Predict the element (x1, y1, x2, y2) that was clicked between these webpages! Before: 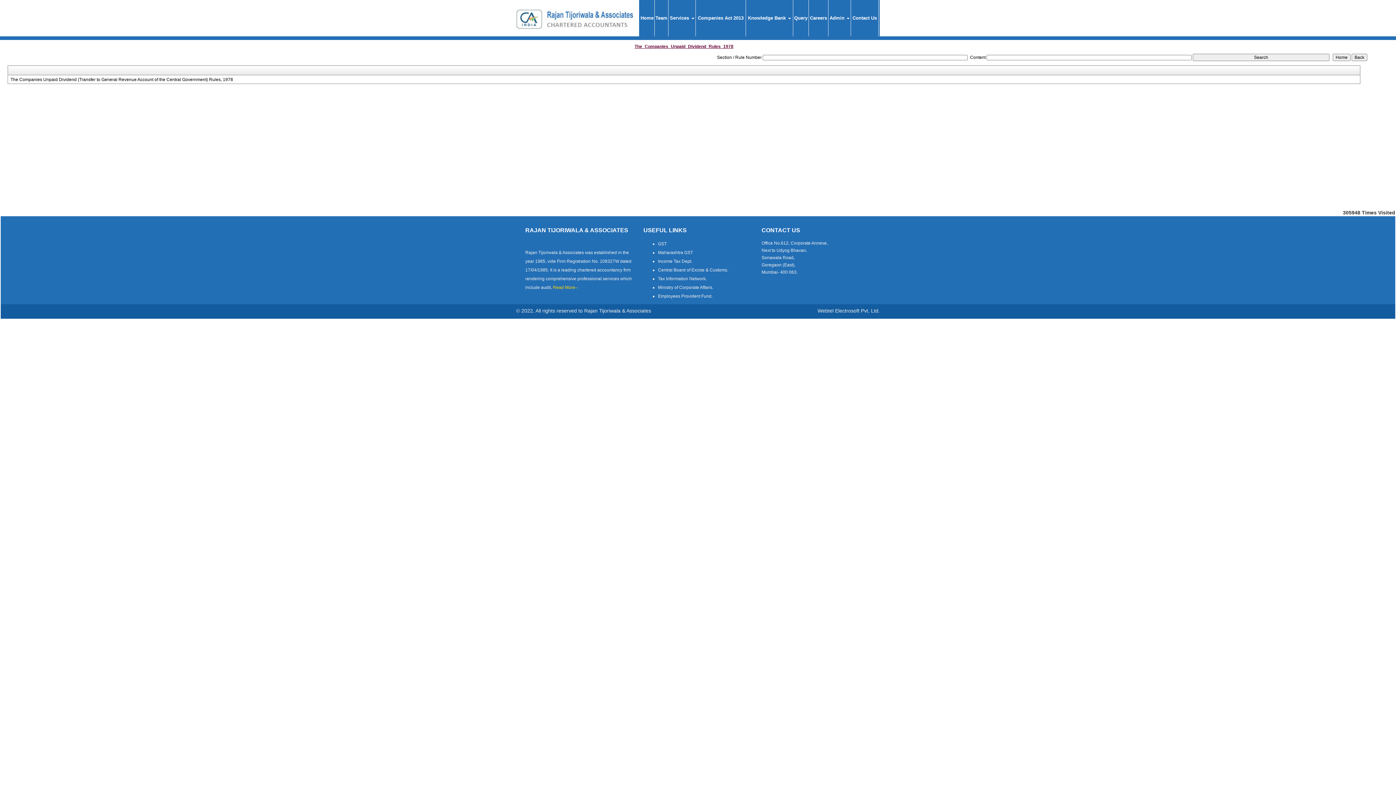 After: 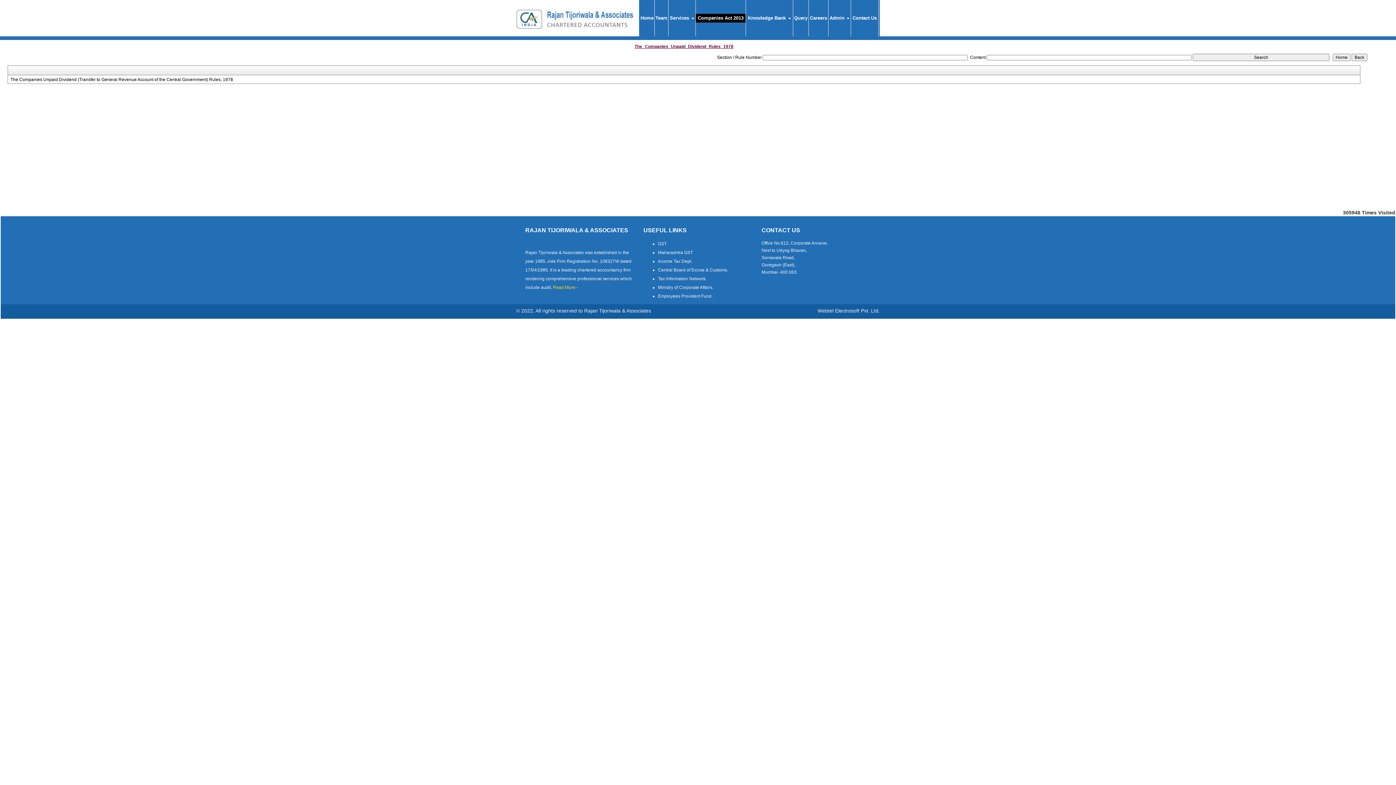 Action: bbox: (696, 13, 745, 22) label: Companies Act 2013